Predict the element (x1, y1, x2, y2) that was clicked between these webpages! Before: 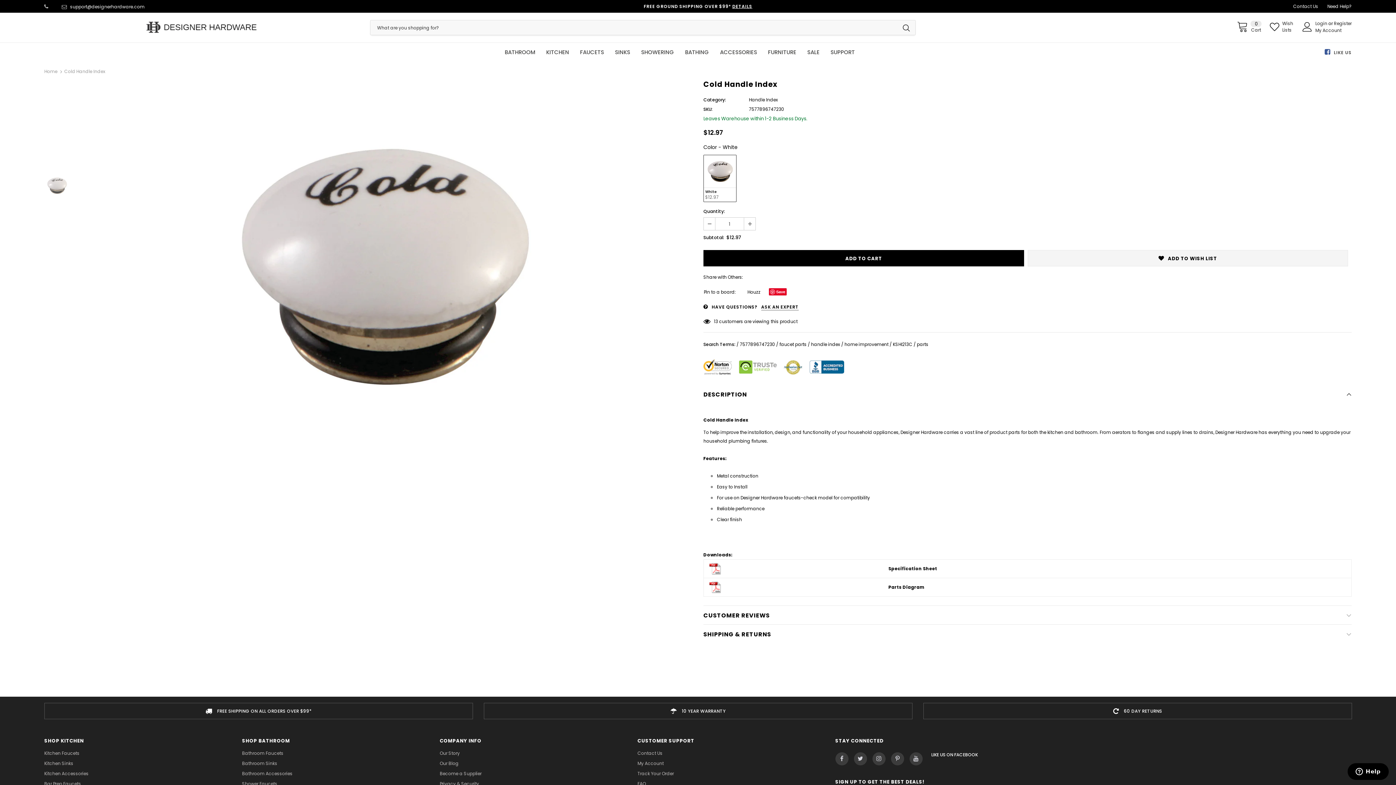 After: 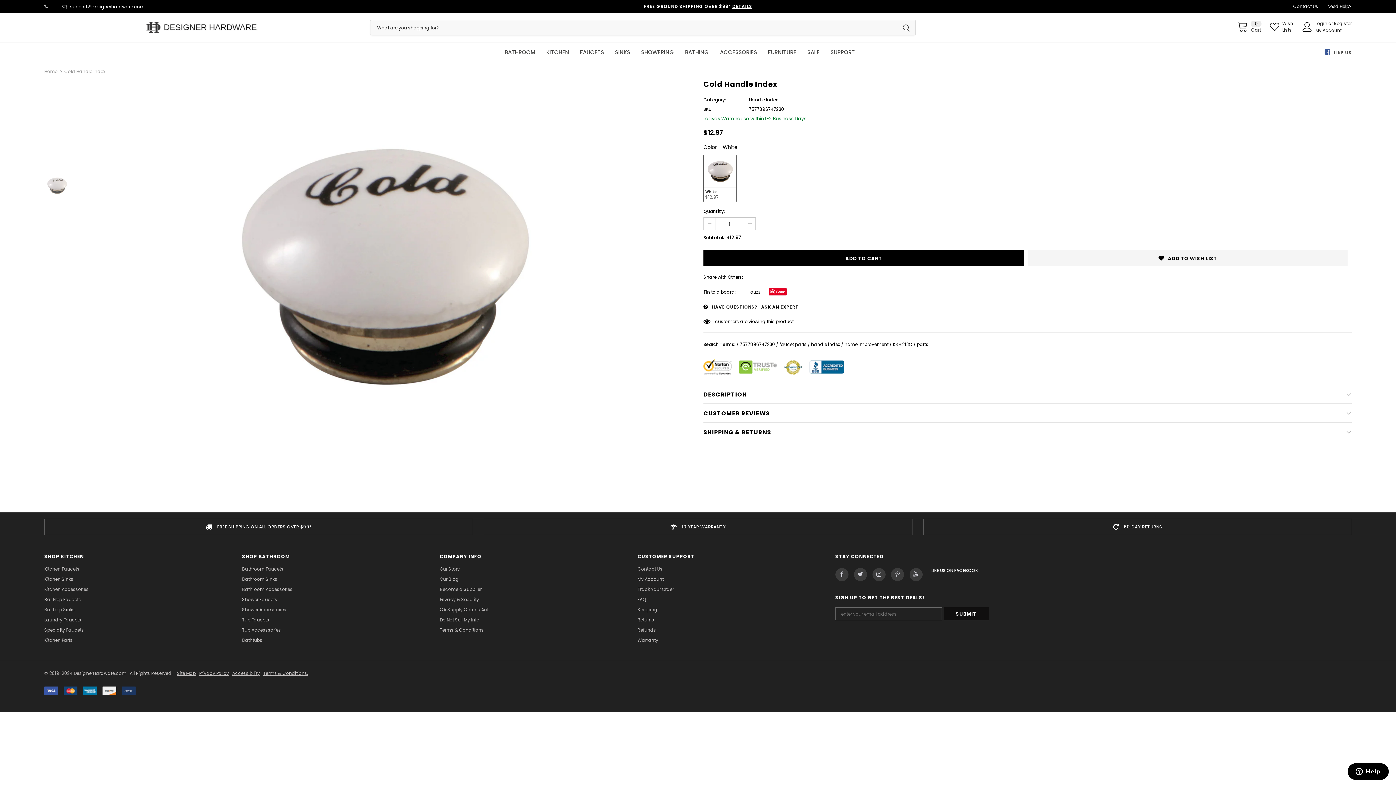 Action: label: DESCRIPTION bbox: (703, 385, 1352, 403)